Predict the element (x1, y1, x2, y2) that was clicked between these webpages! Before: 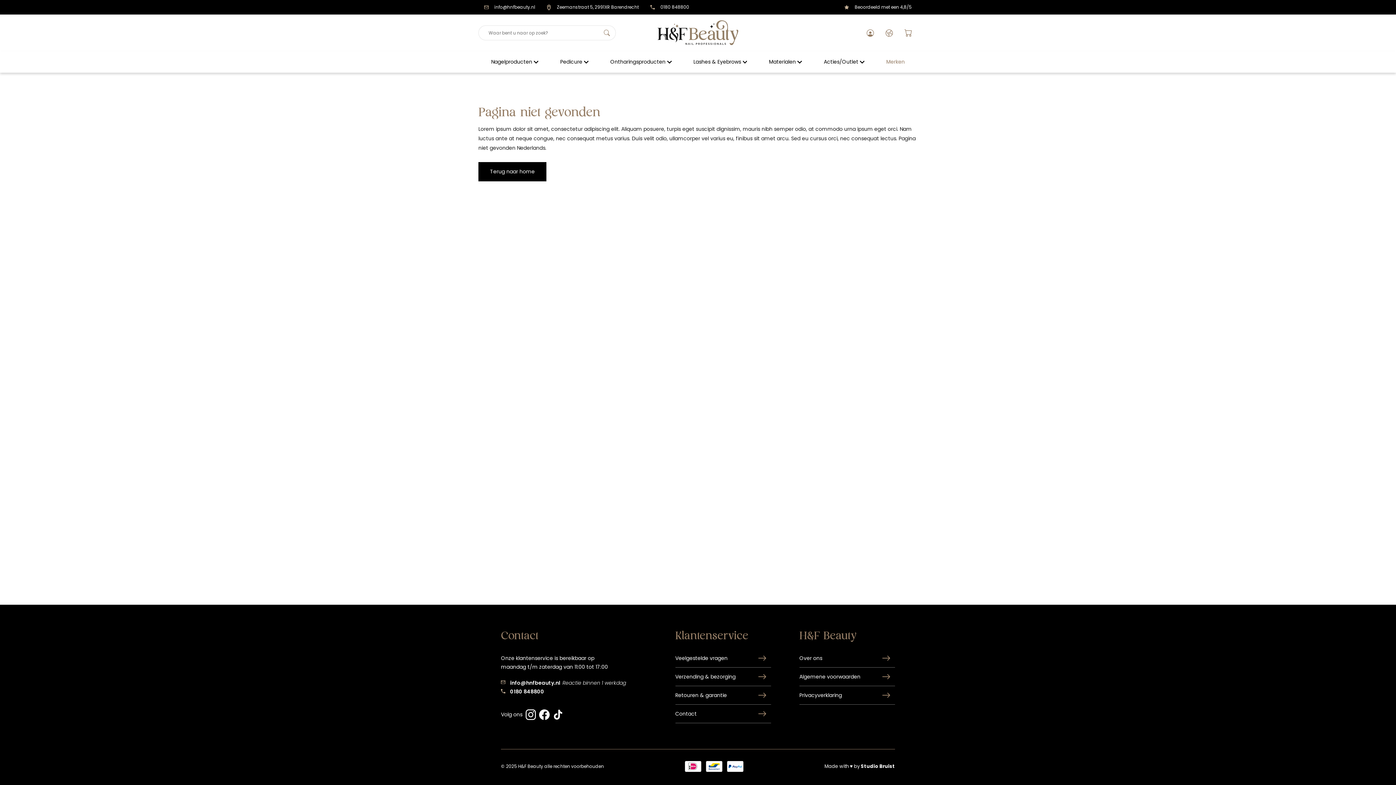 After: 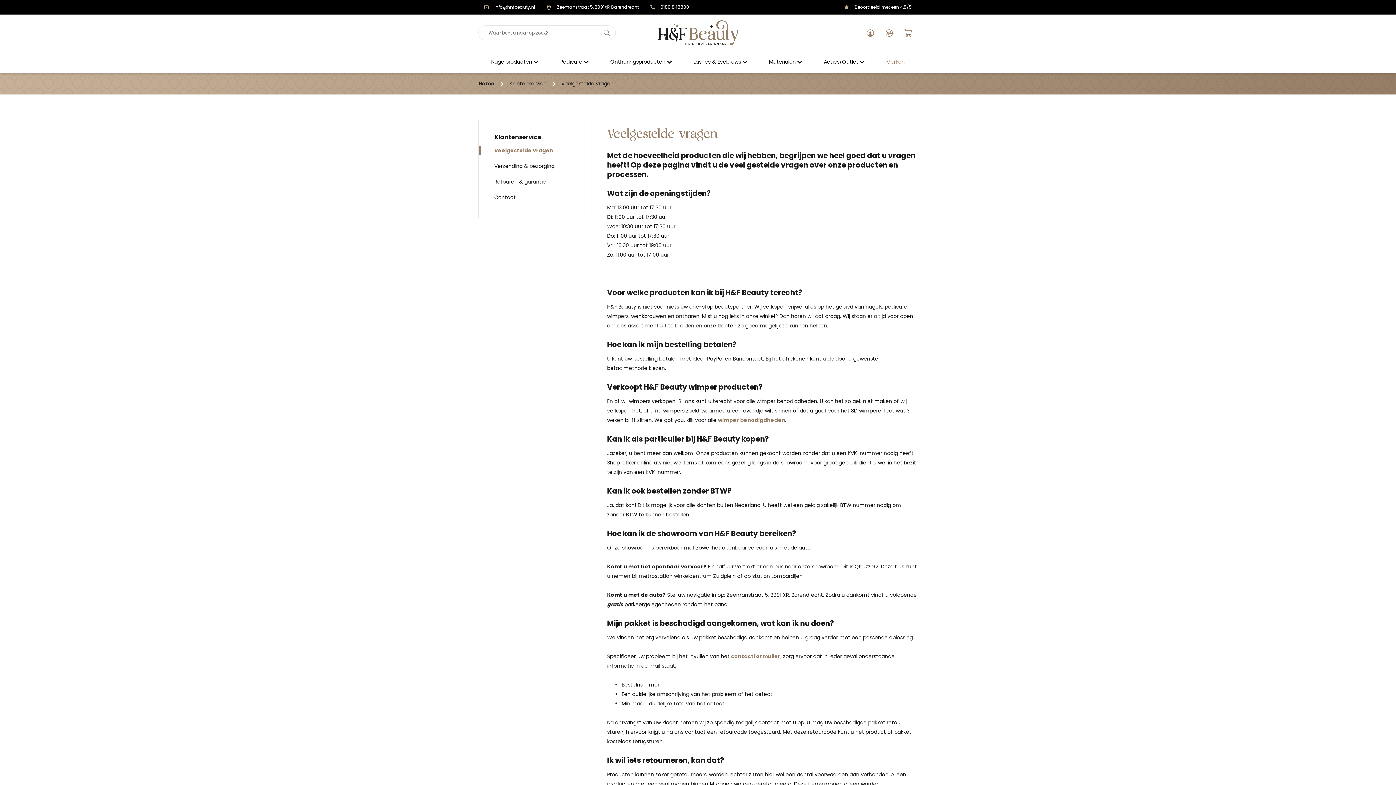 Action: label: Veelgestelde vragen bbox: (675, 649, 771, 668)